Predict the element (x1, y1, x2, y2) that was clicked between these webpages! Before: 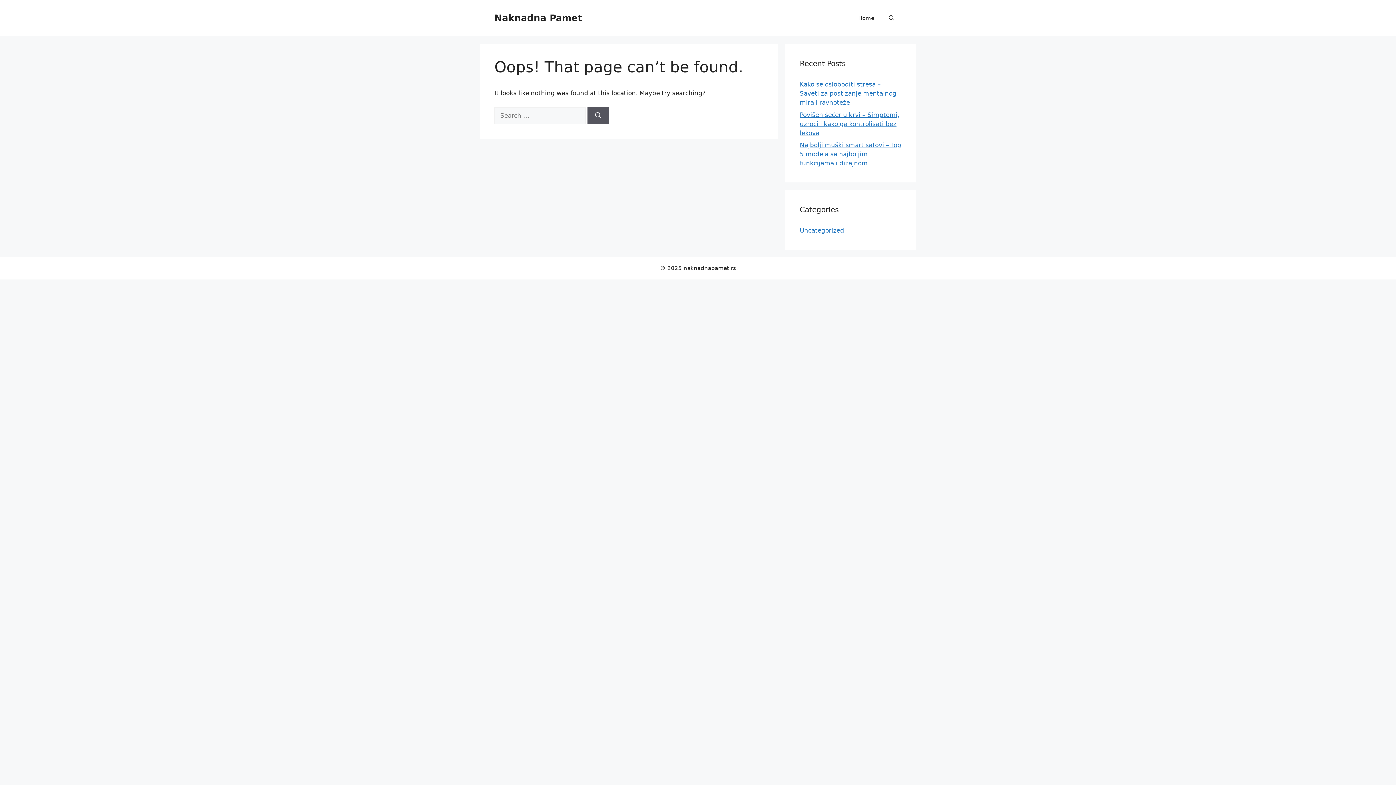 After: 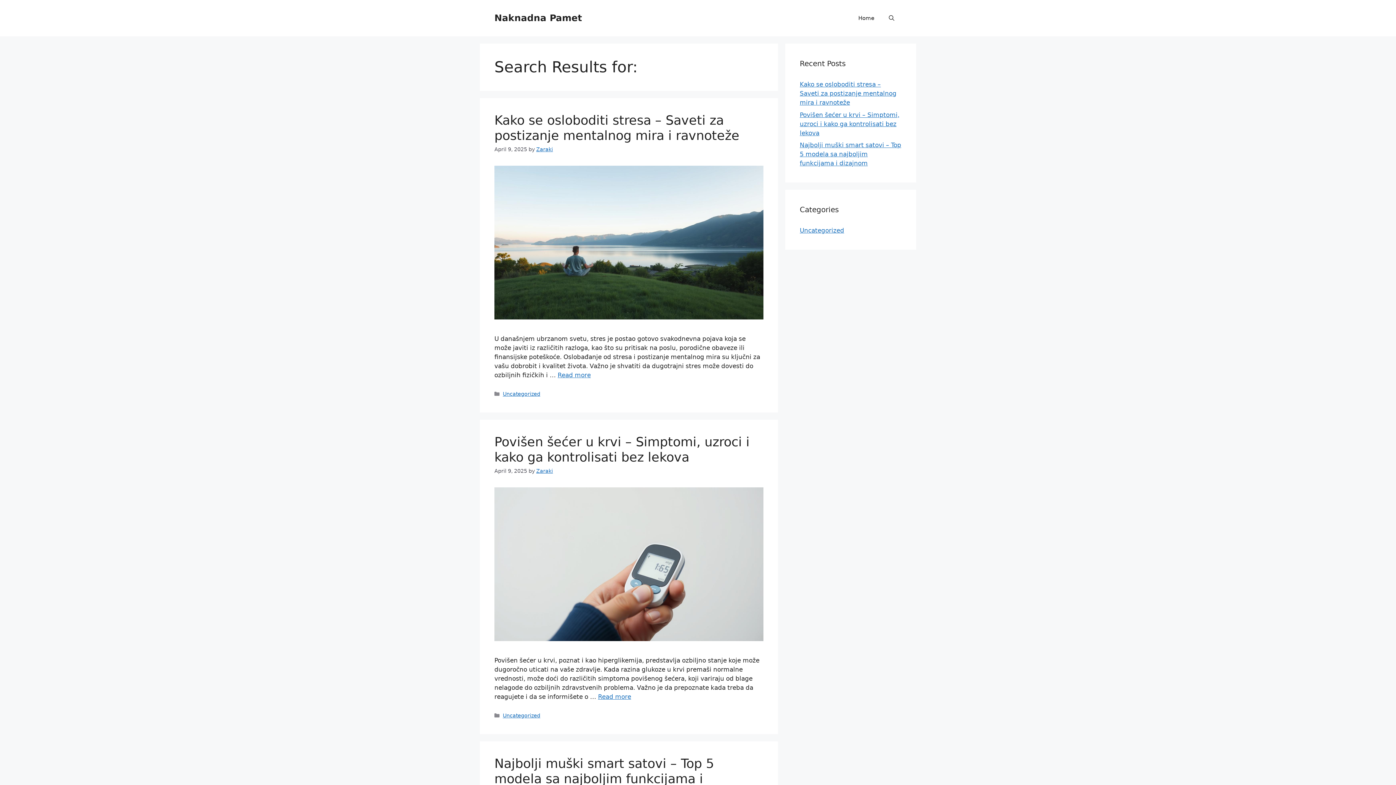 Action: label: Search bbox: (587, 107, 609, 124)